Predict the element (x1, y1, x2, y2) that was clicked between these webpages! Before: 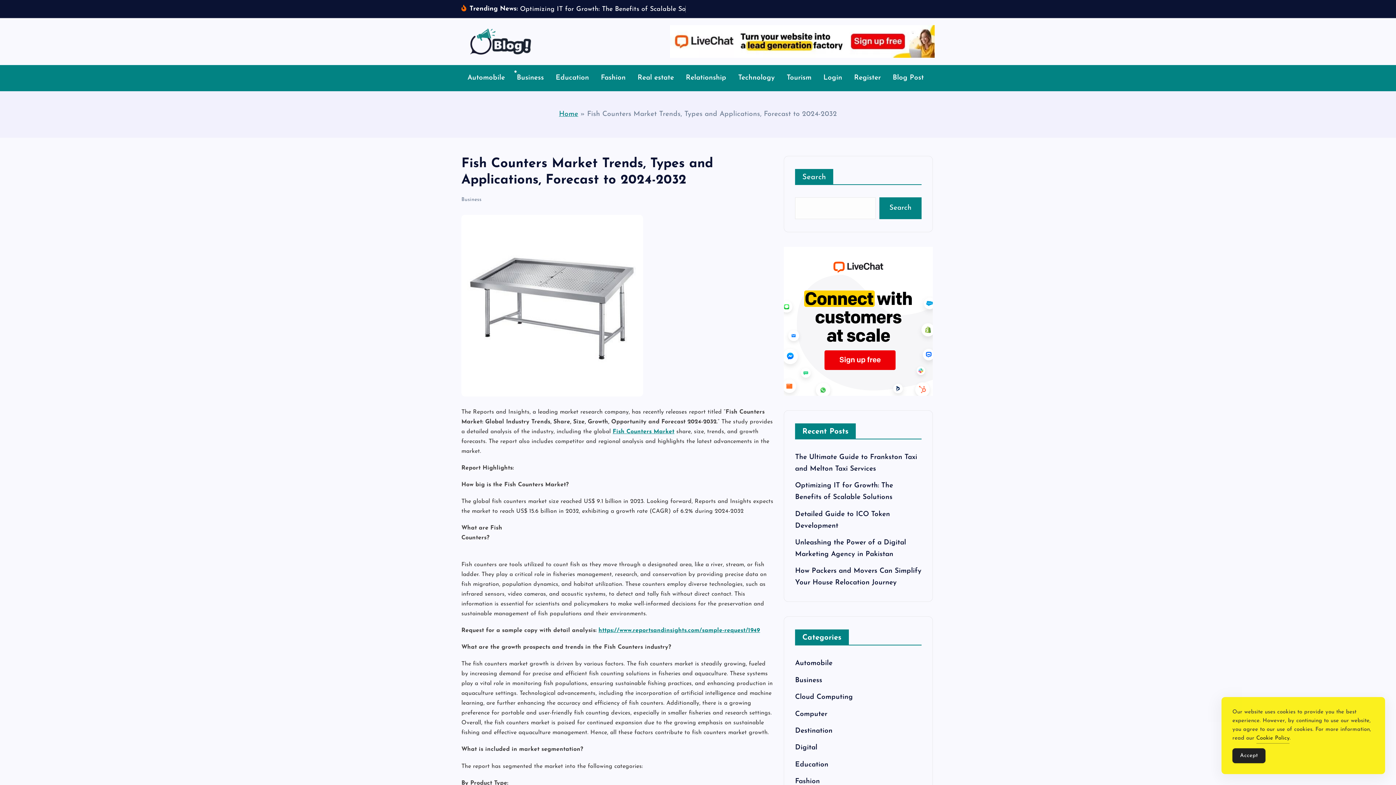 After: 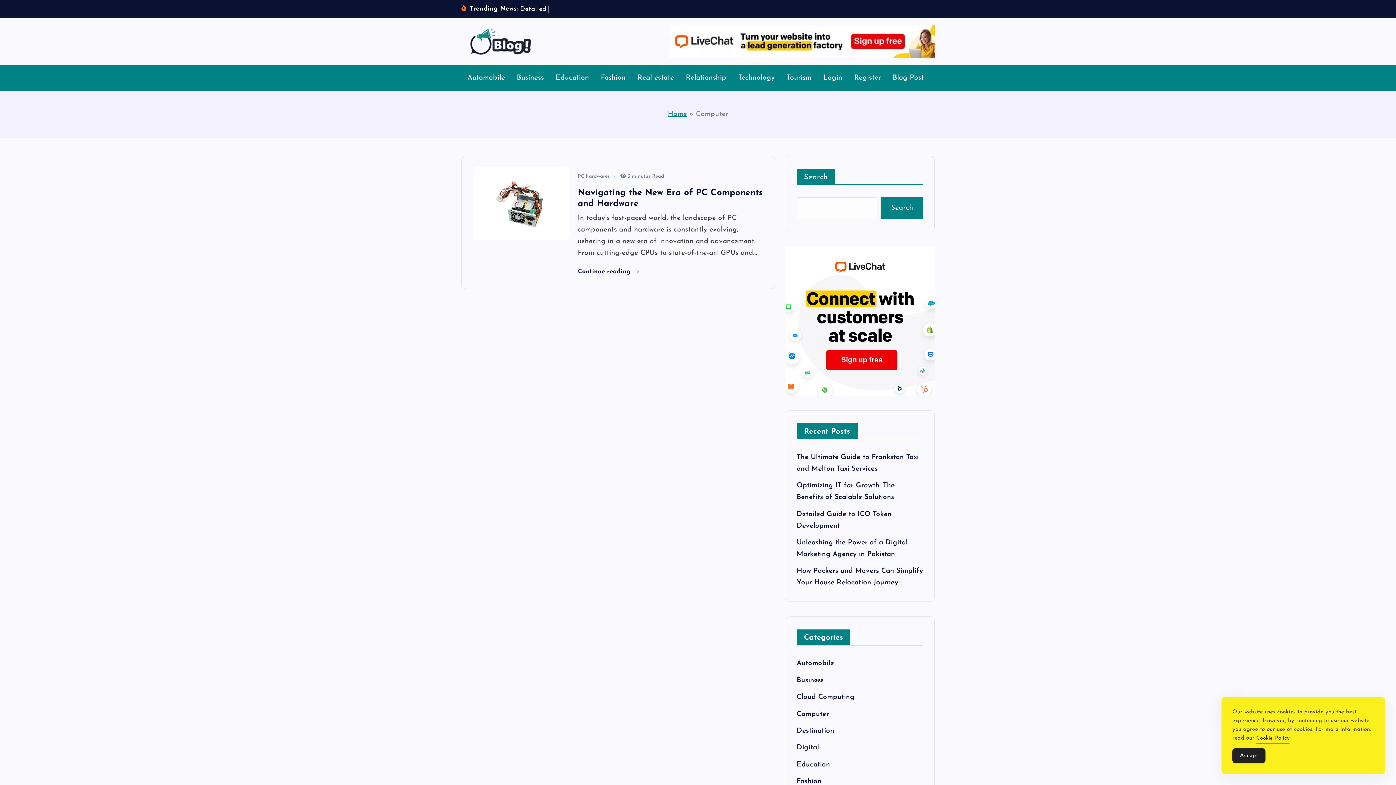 Action: label: Computer bbox: (795, 711, 827, 718)